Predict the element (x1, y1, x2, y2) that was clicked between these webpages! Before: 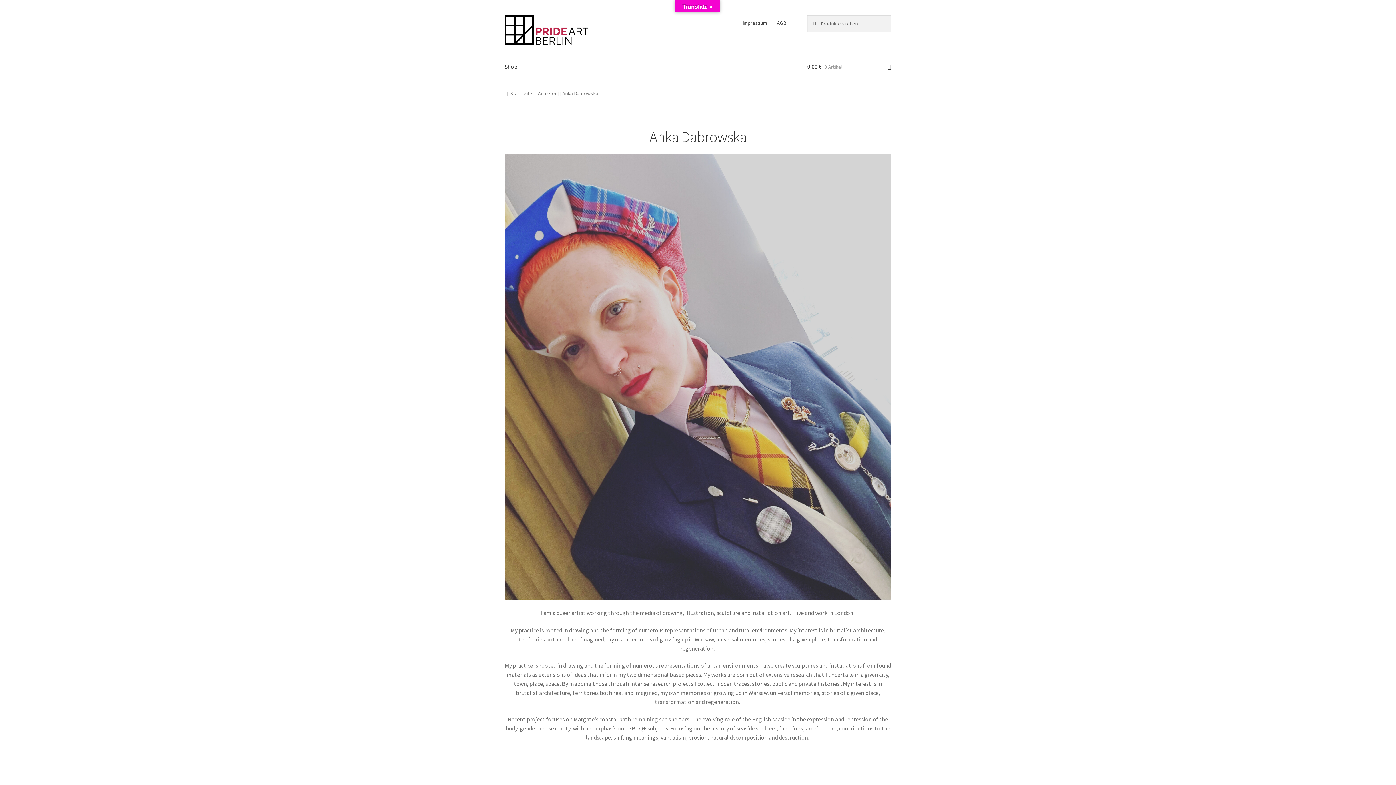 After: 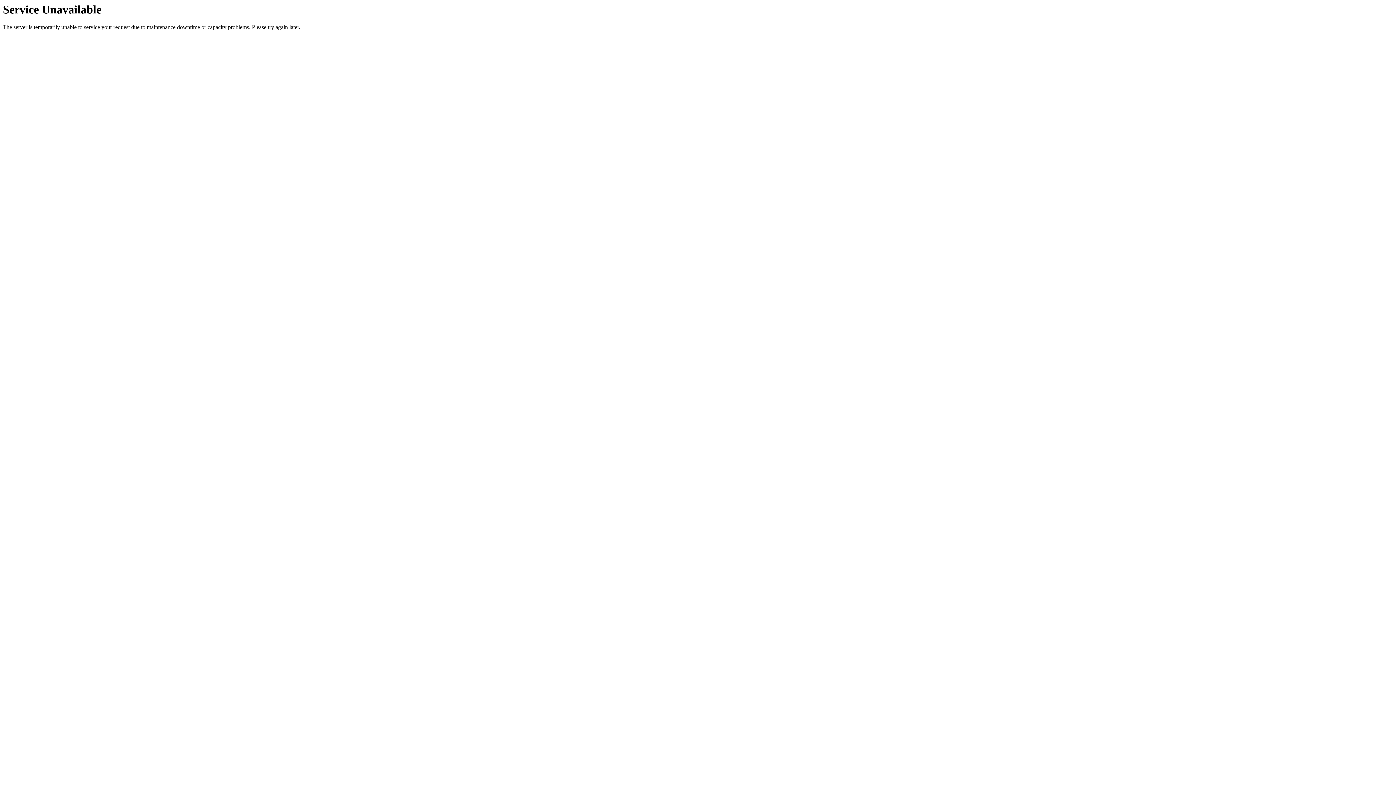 Action: label: Shop bbox: (498, 52, 523, 80)